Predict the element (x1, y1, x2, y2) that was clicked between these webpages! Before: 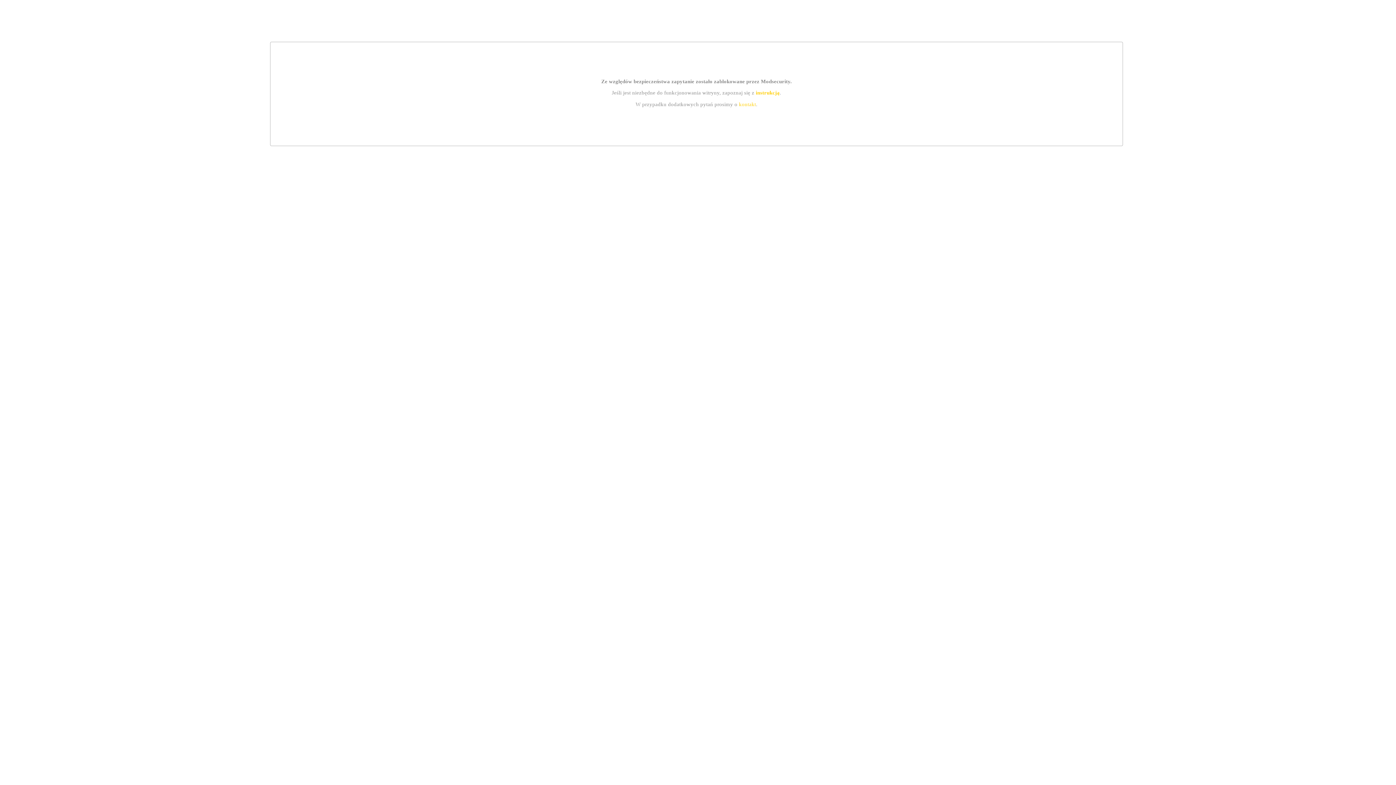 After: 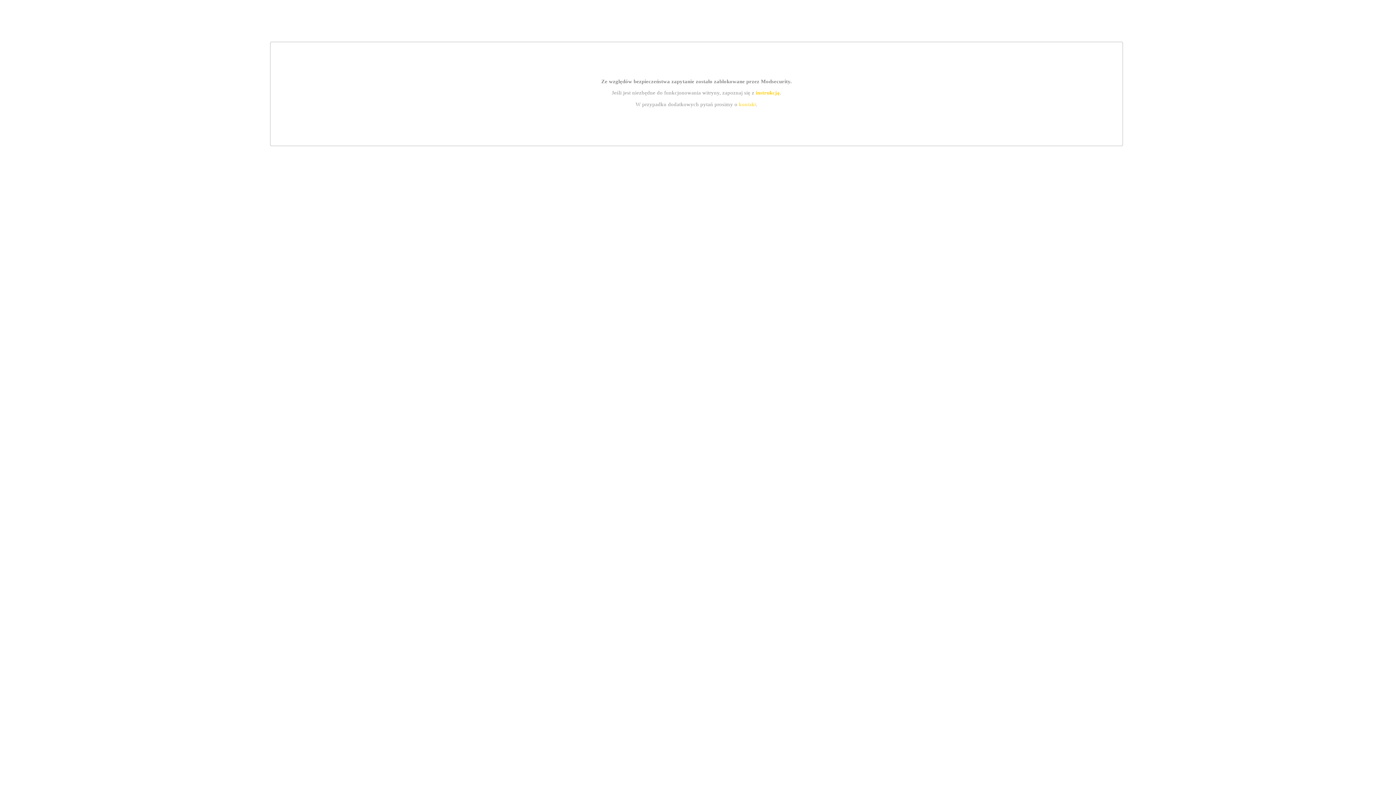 Action: bbox: (739, 101, 756, 107) label: kontakt